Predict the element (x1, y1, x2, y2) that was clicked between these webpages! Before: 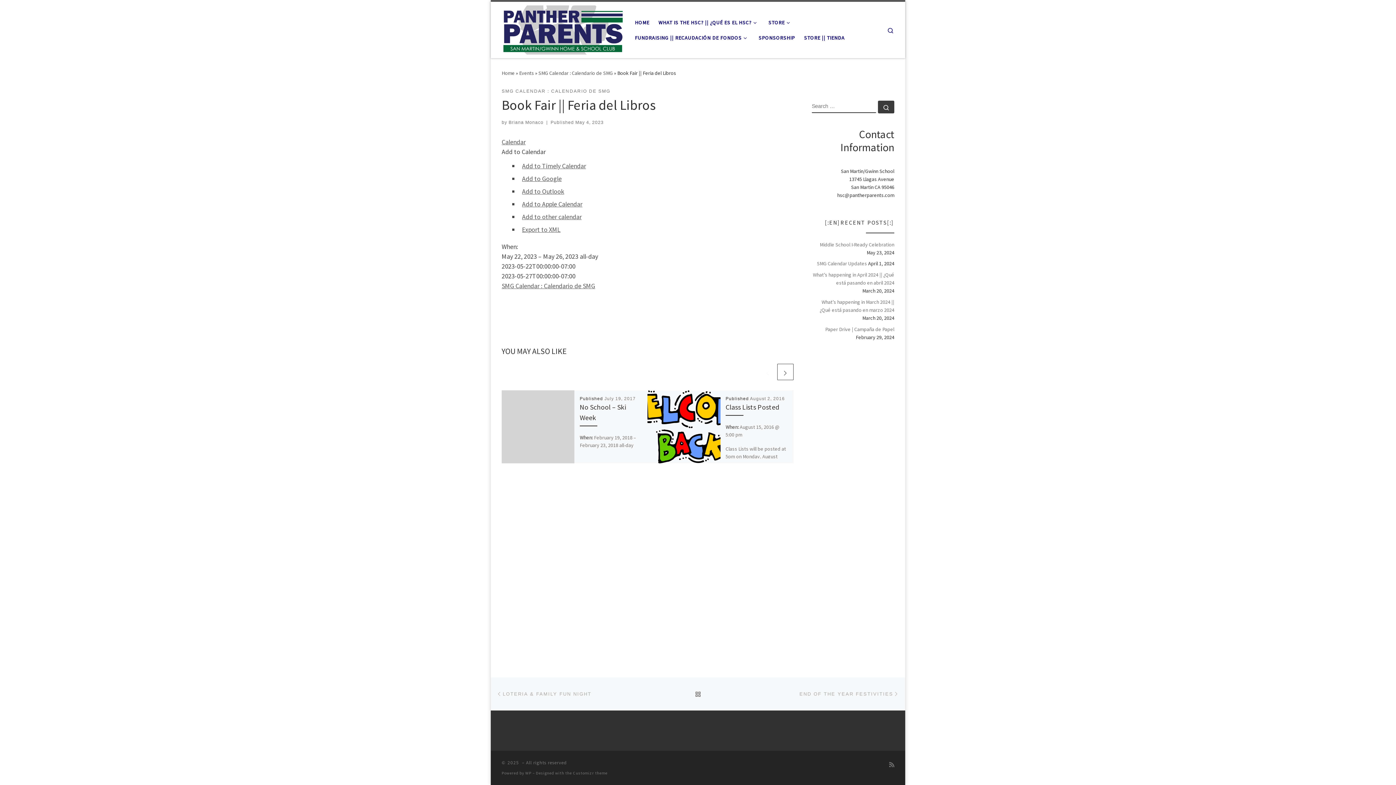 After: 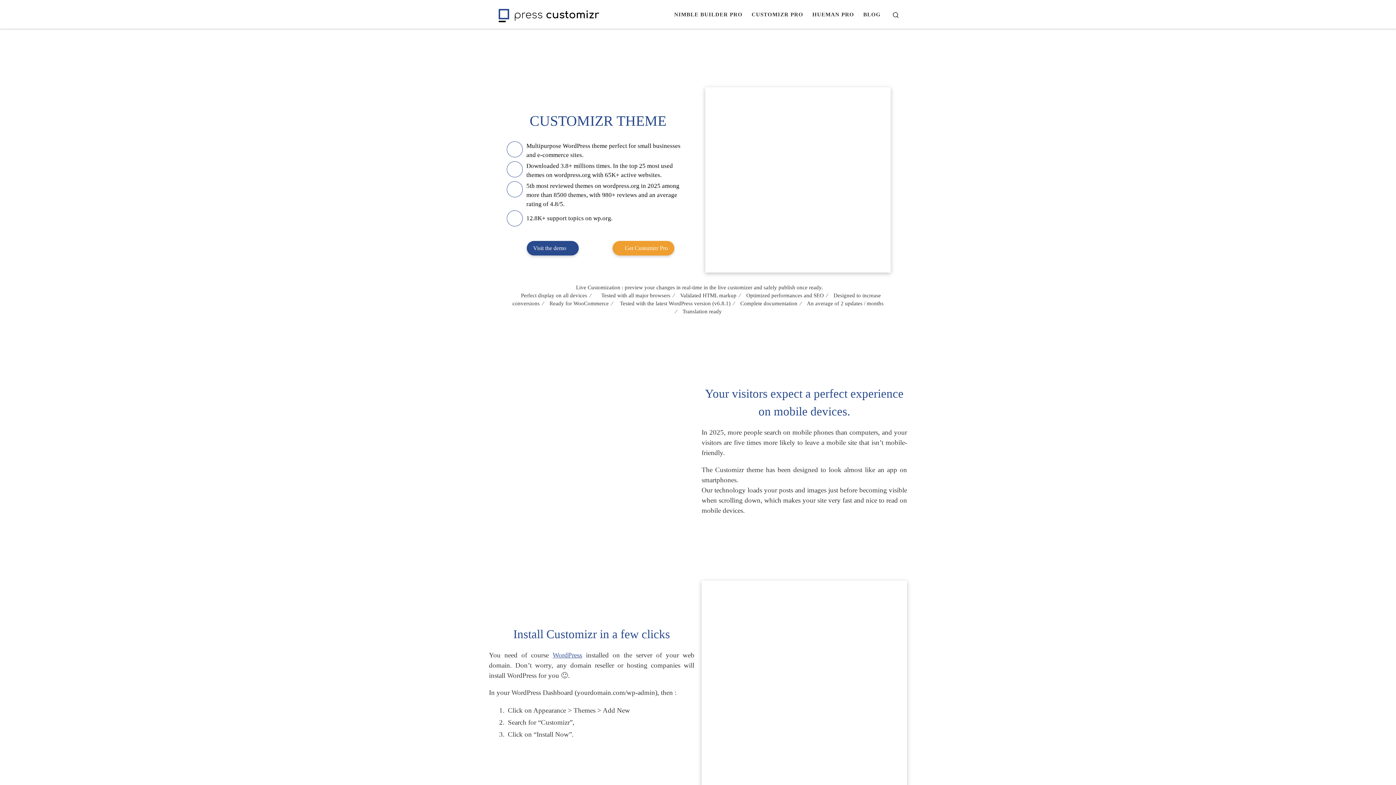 Action: label: Customizr theme bbox: (573, 770, 607, 775)